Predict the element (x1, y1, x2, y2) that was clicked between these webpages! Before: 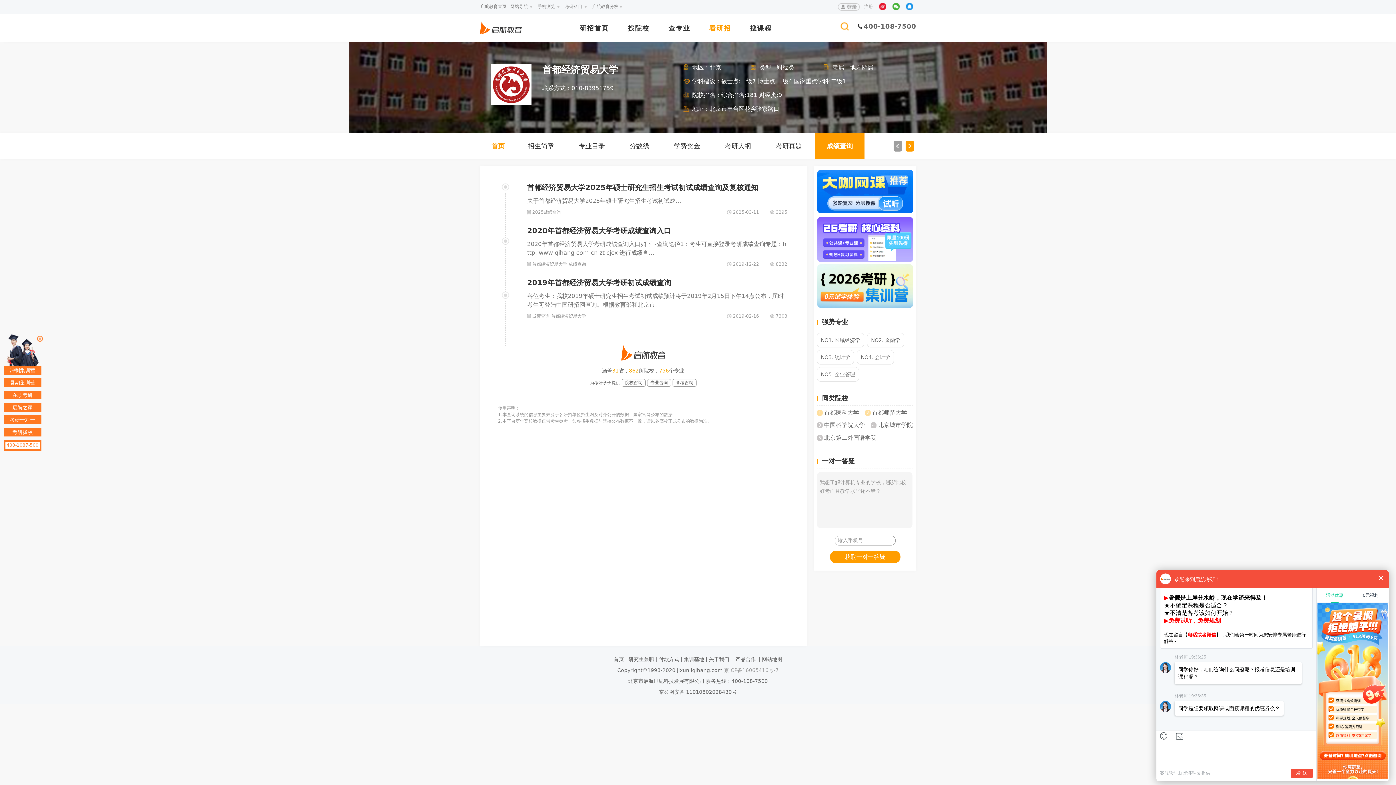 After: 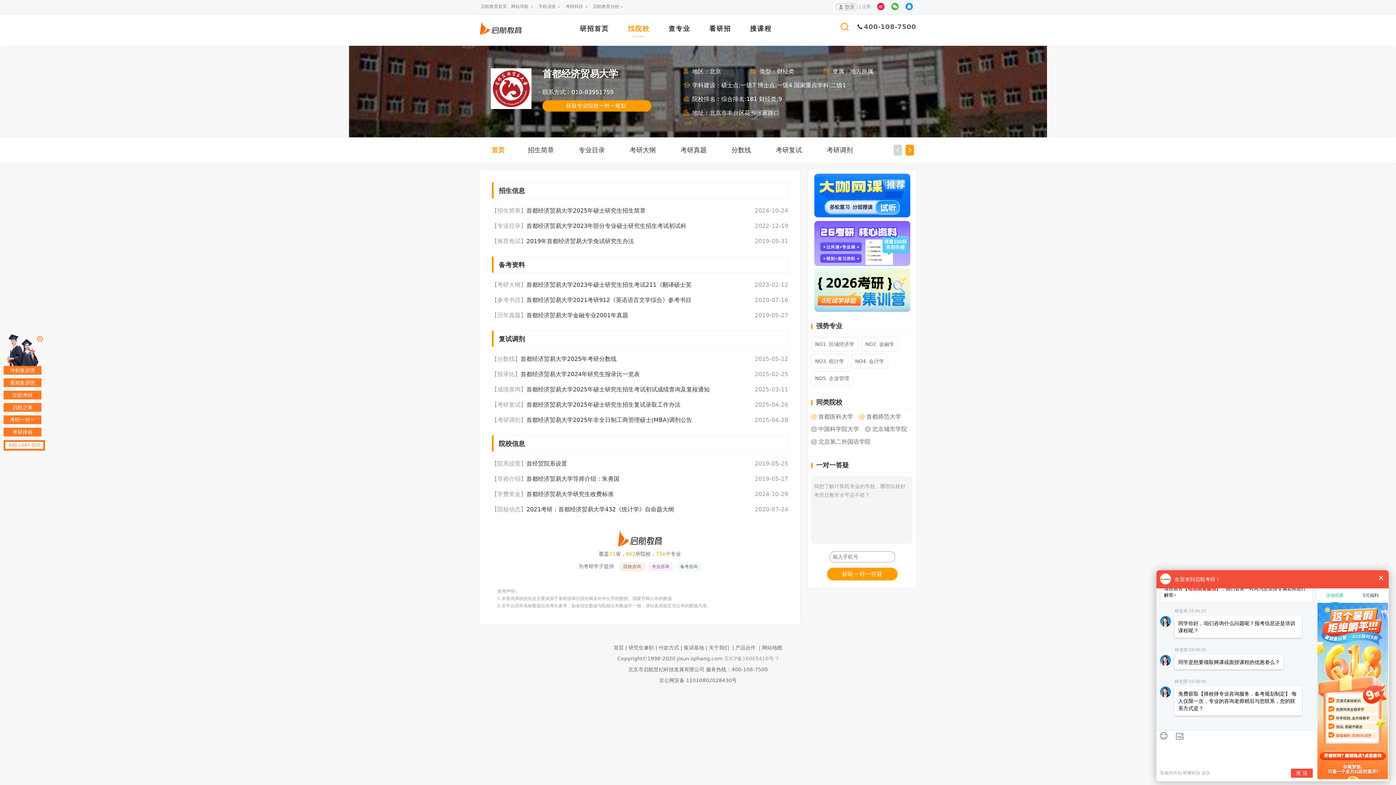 Action: bbox: (480, 133, 516, 158) label: 首页